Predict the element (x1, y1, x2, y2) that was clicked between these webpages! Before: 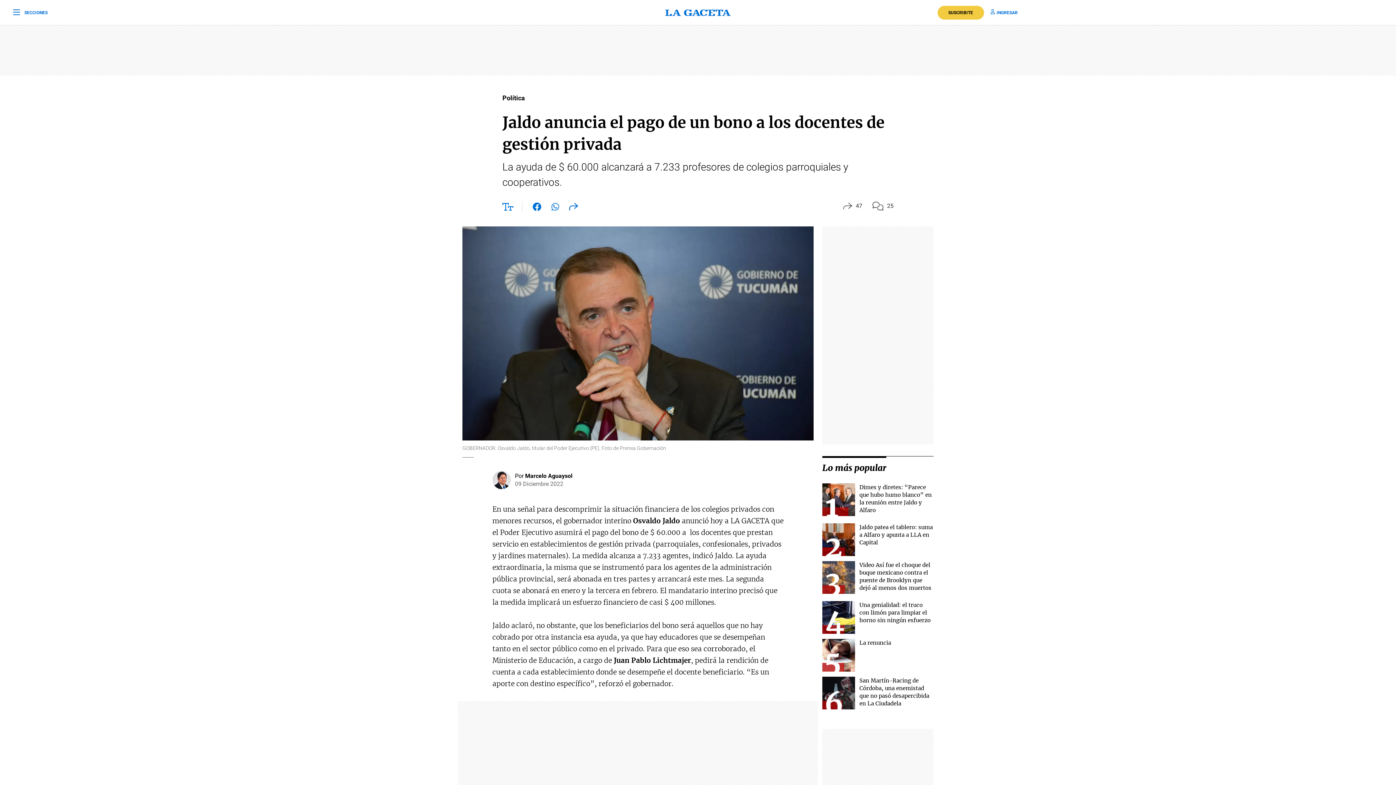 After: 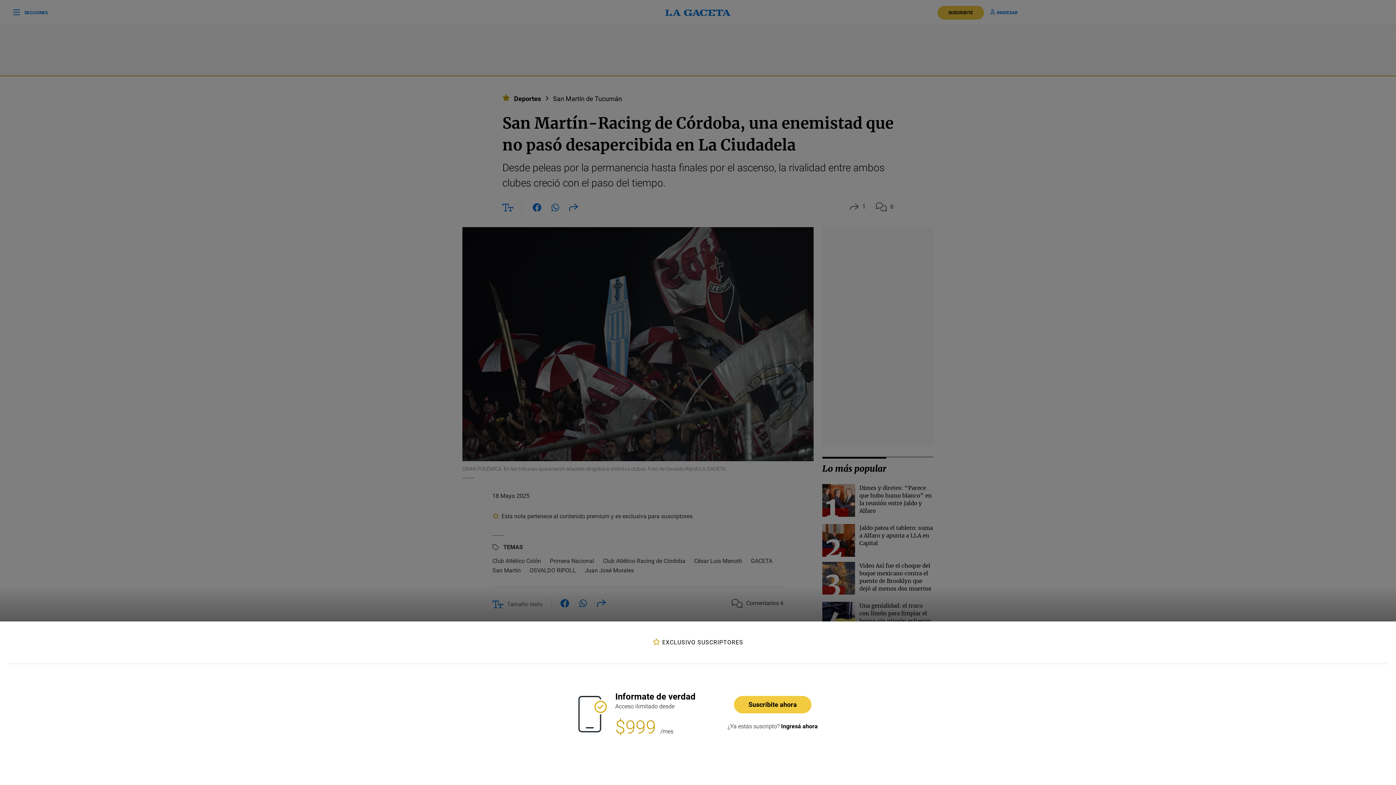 Action: bbox: (822, 677, 855, 709)